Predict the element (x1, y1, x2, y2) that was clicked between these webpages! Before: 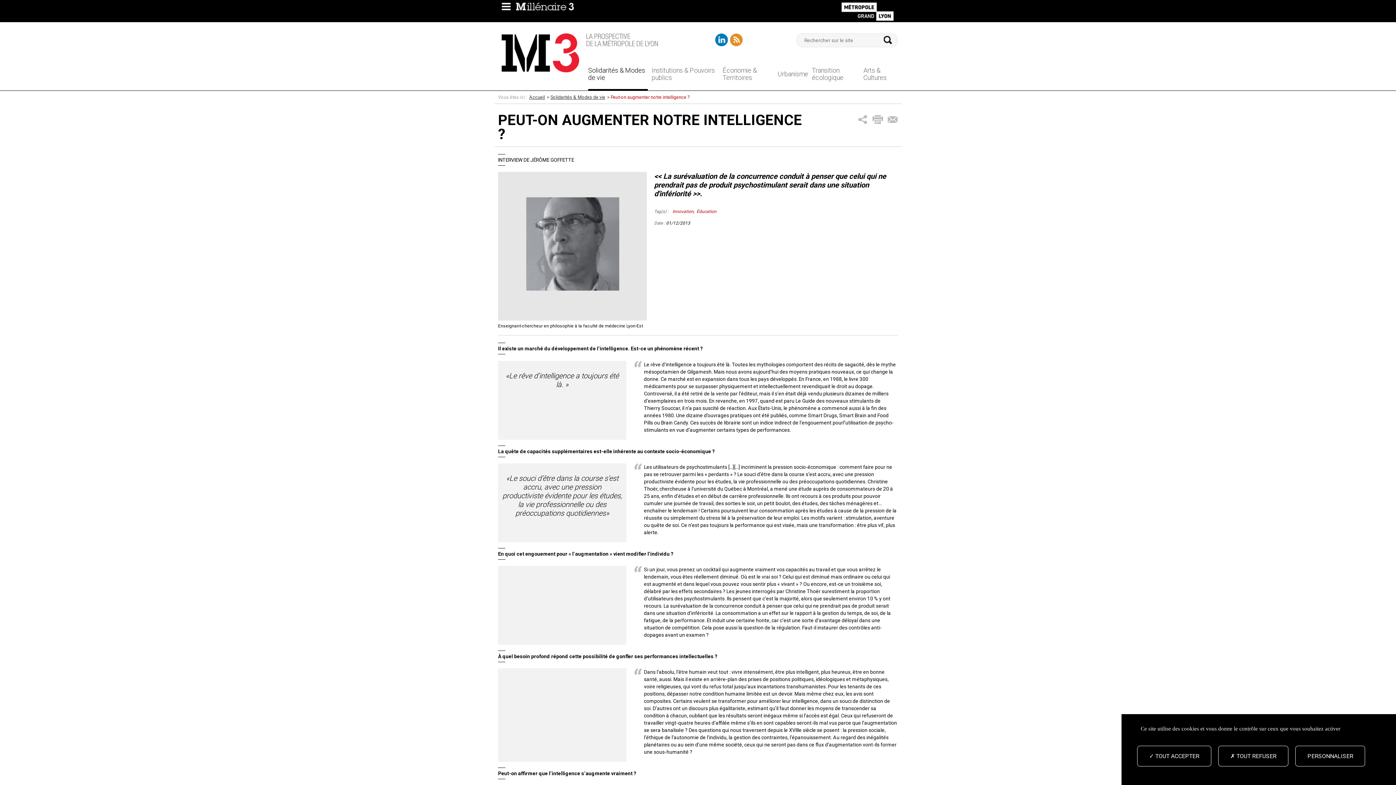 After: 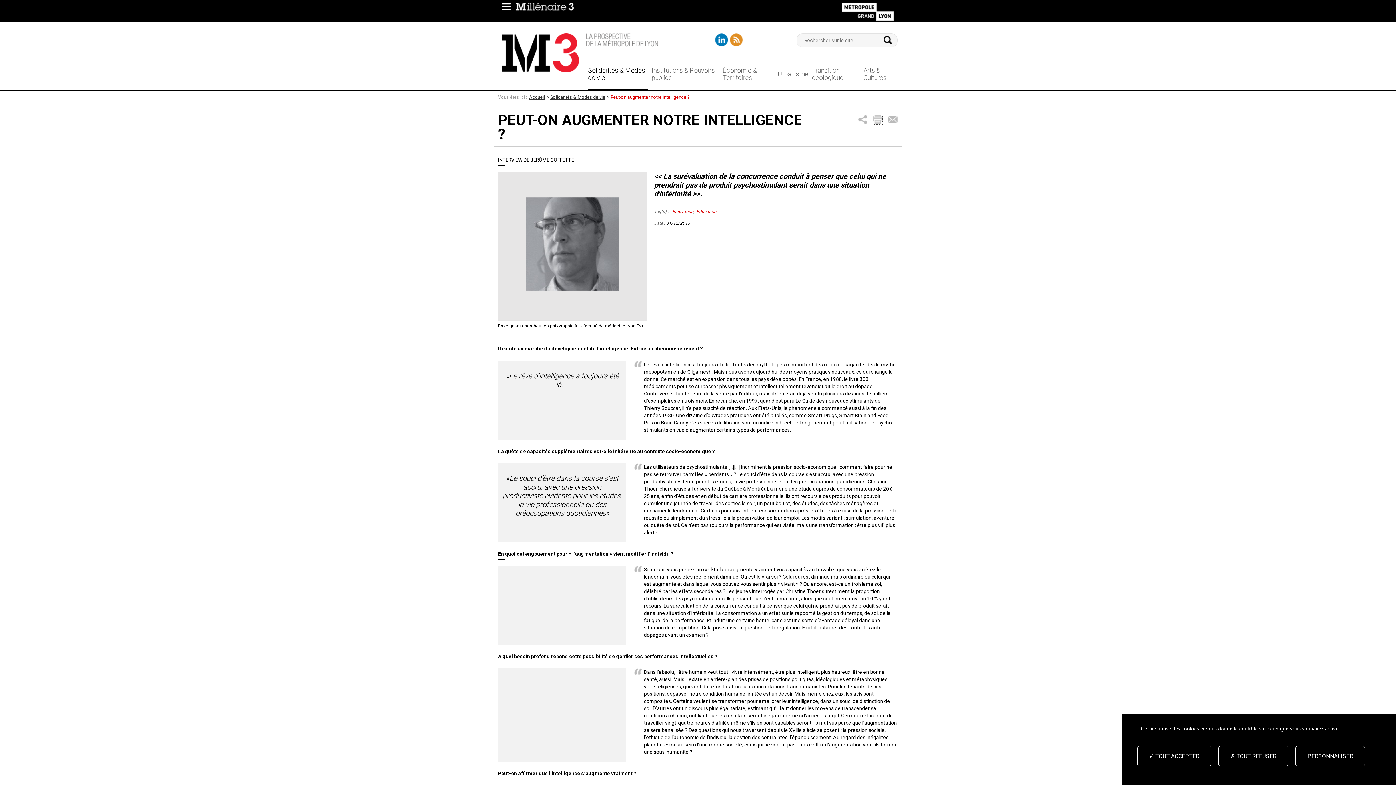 Action: bbox: (872, 114, 883, 125)